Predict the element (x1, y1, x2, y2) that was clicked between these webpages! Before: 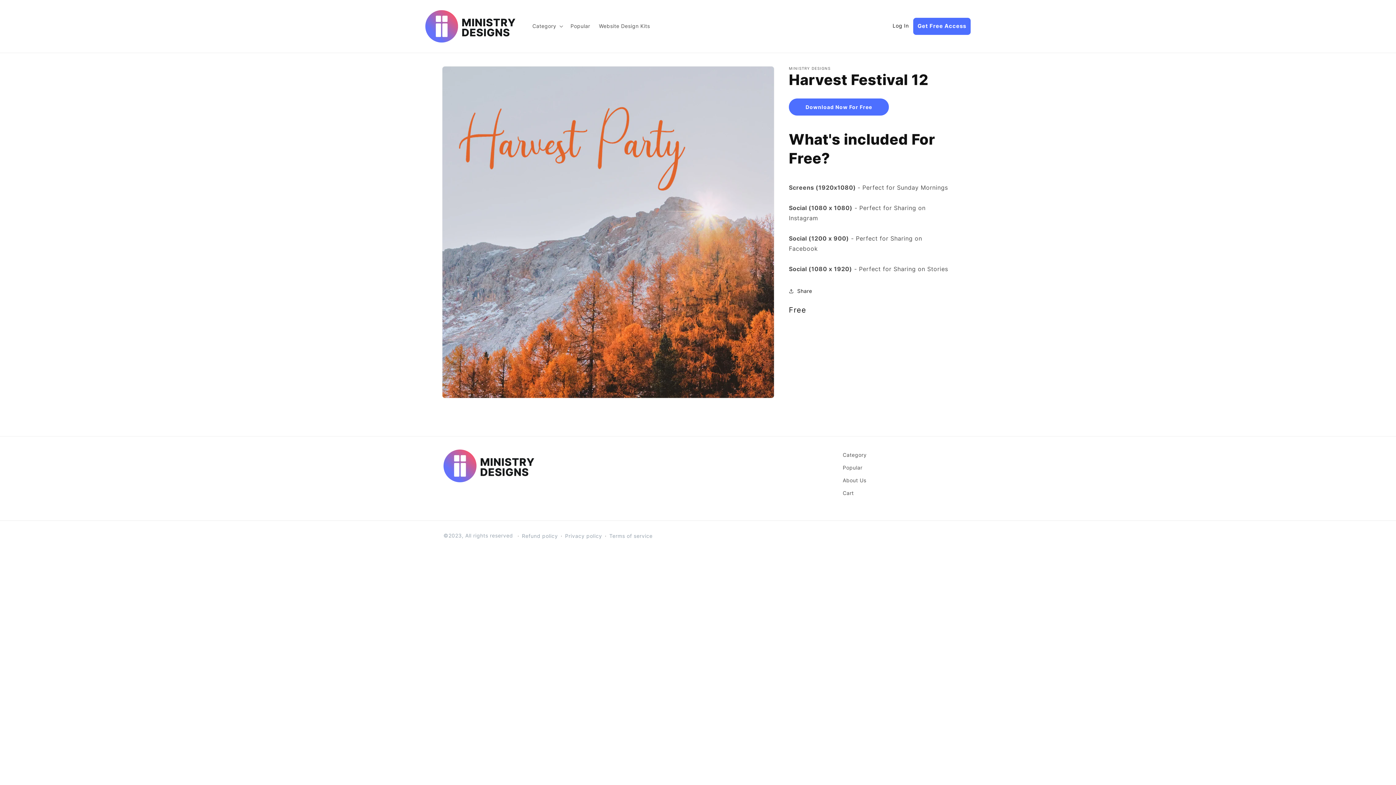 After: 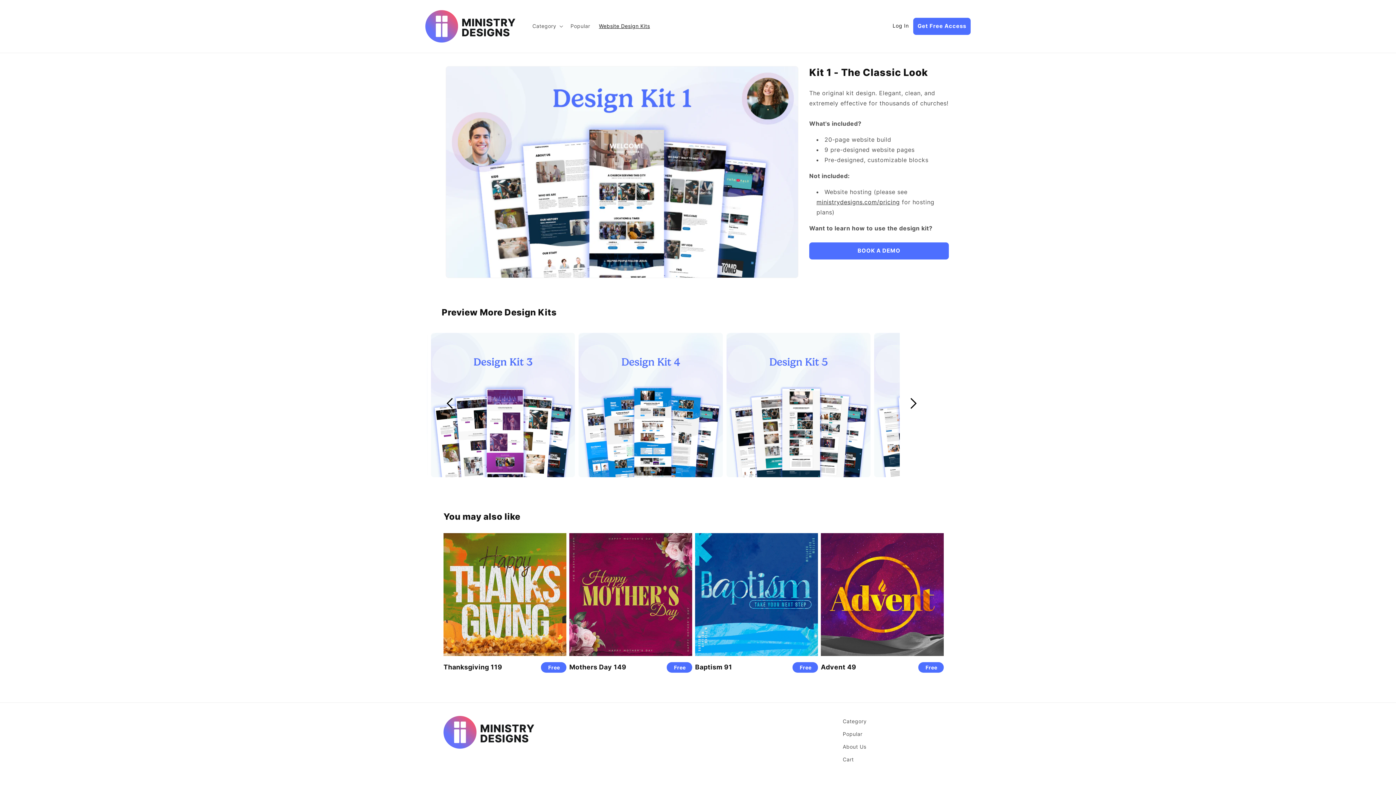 Action: label: Website Design Kits bbox: (594, 18, 654, 33)